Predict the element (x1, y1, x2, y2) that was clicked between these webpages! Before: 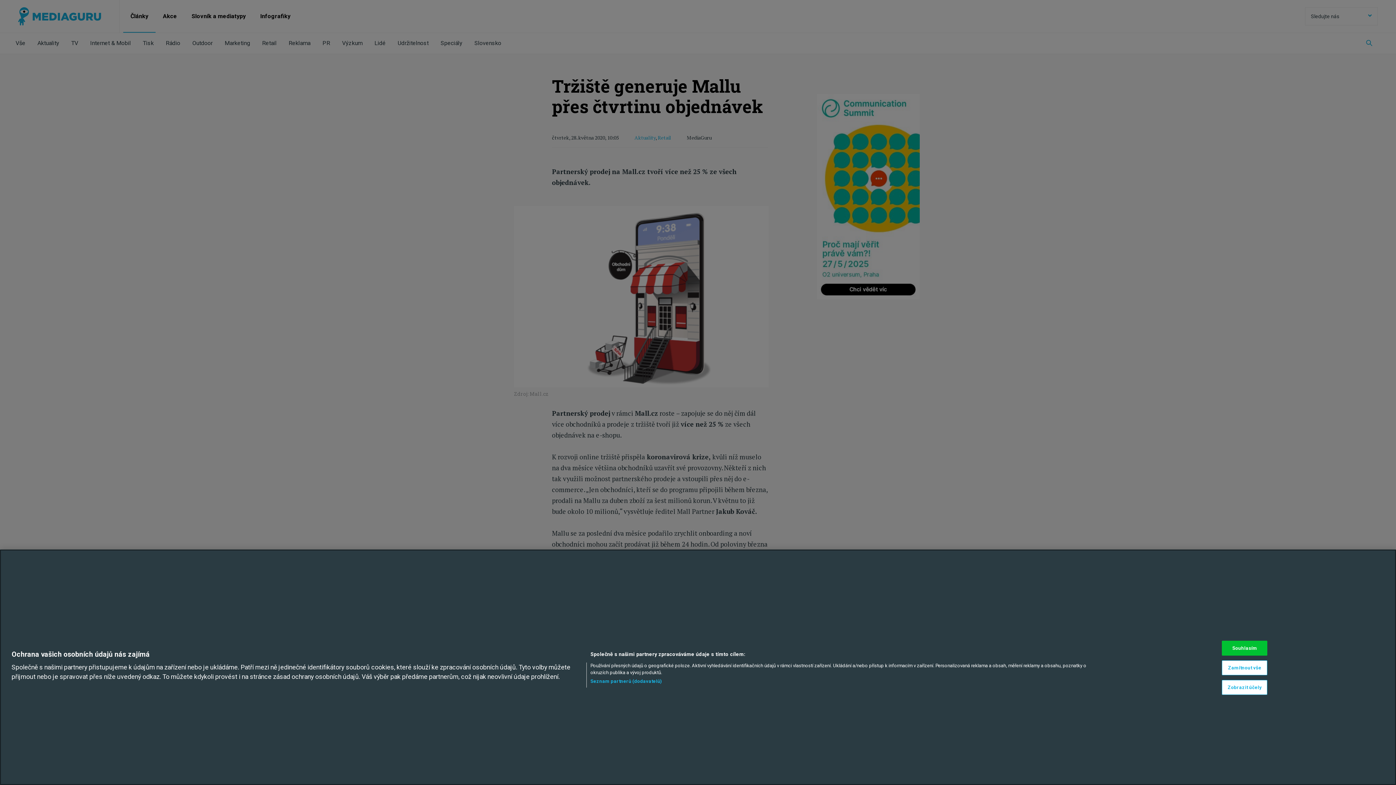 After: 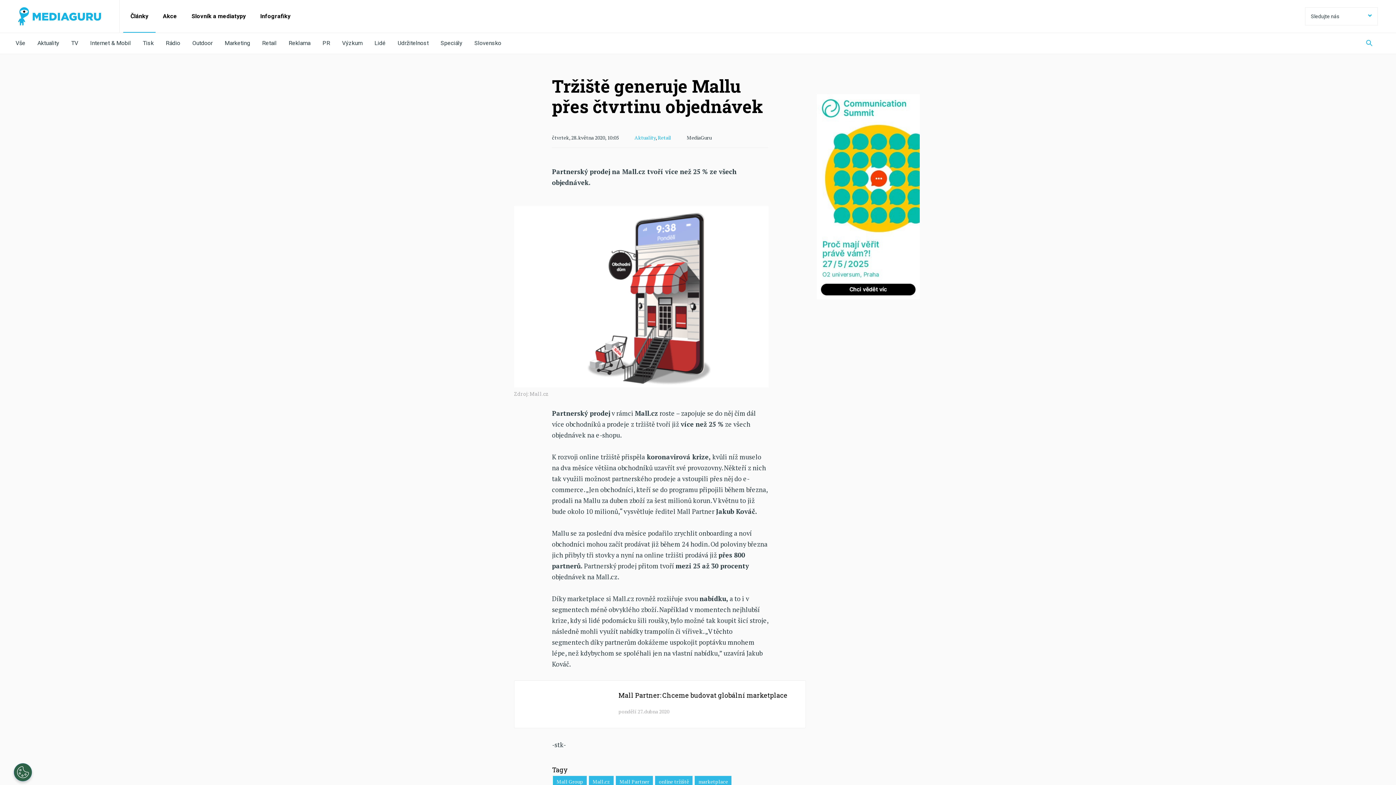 Action: label: Zamítnout vše bbox: (1222, 660, 1267, 675)